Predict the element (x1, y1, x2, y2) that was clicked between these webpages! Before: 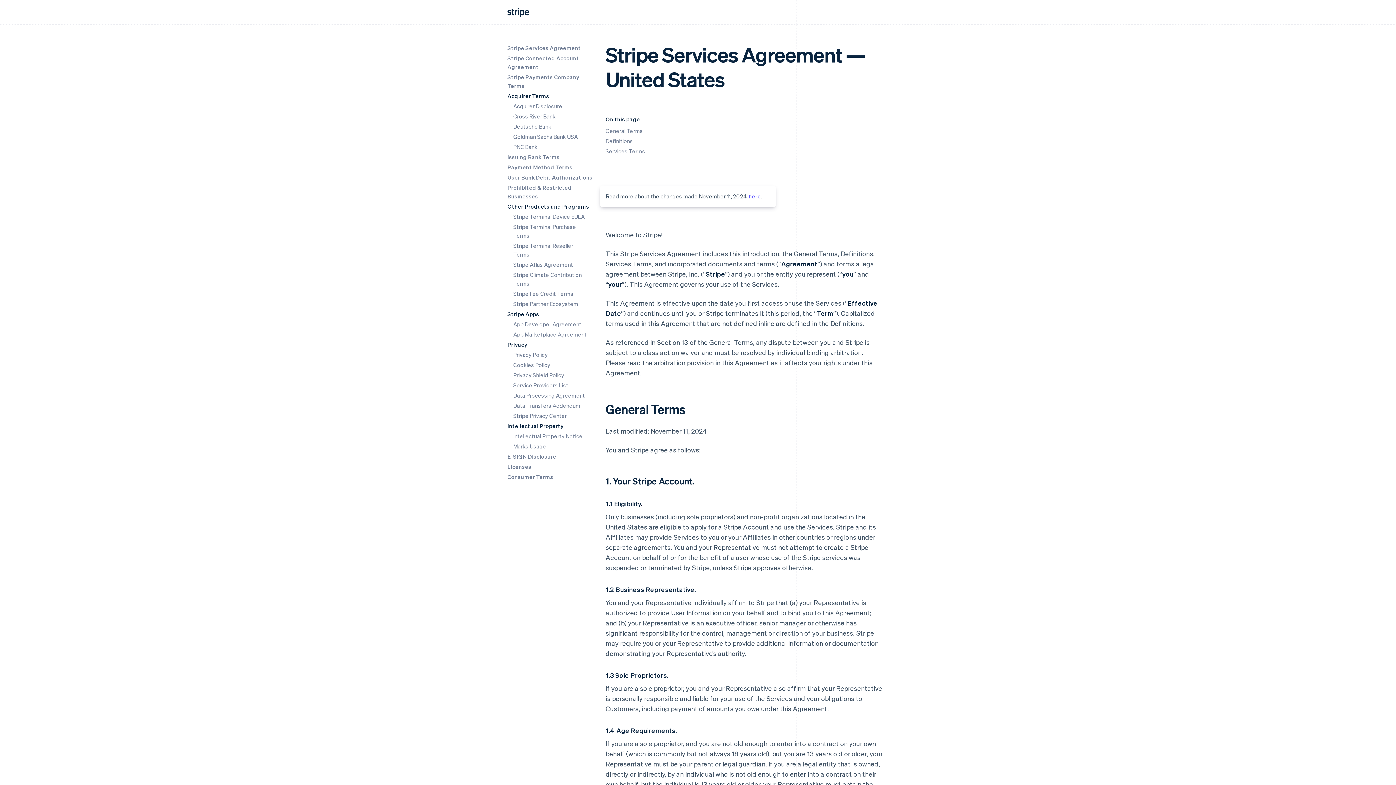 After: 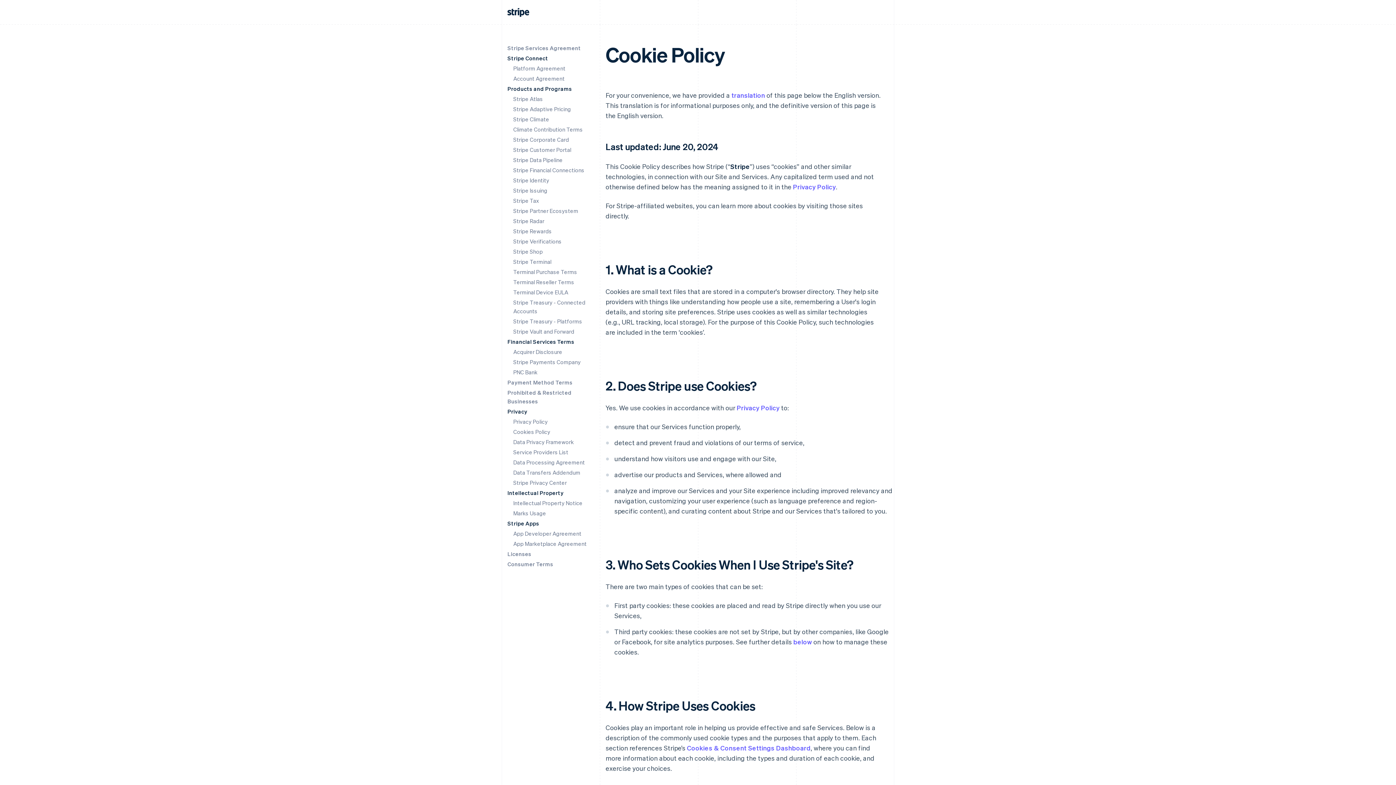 Action: bbox: (513, 361, 550, 368) label: Cookies Policy